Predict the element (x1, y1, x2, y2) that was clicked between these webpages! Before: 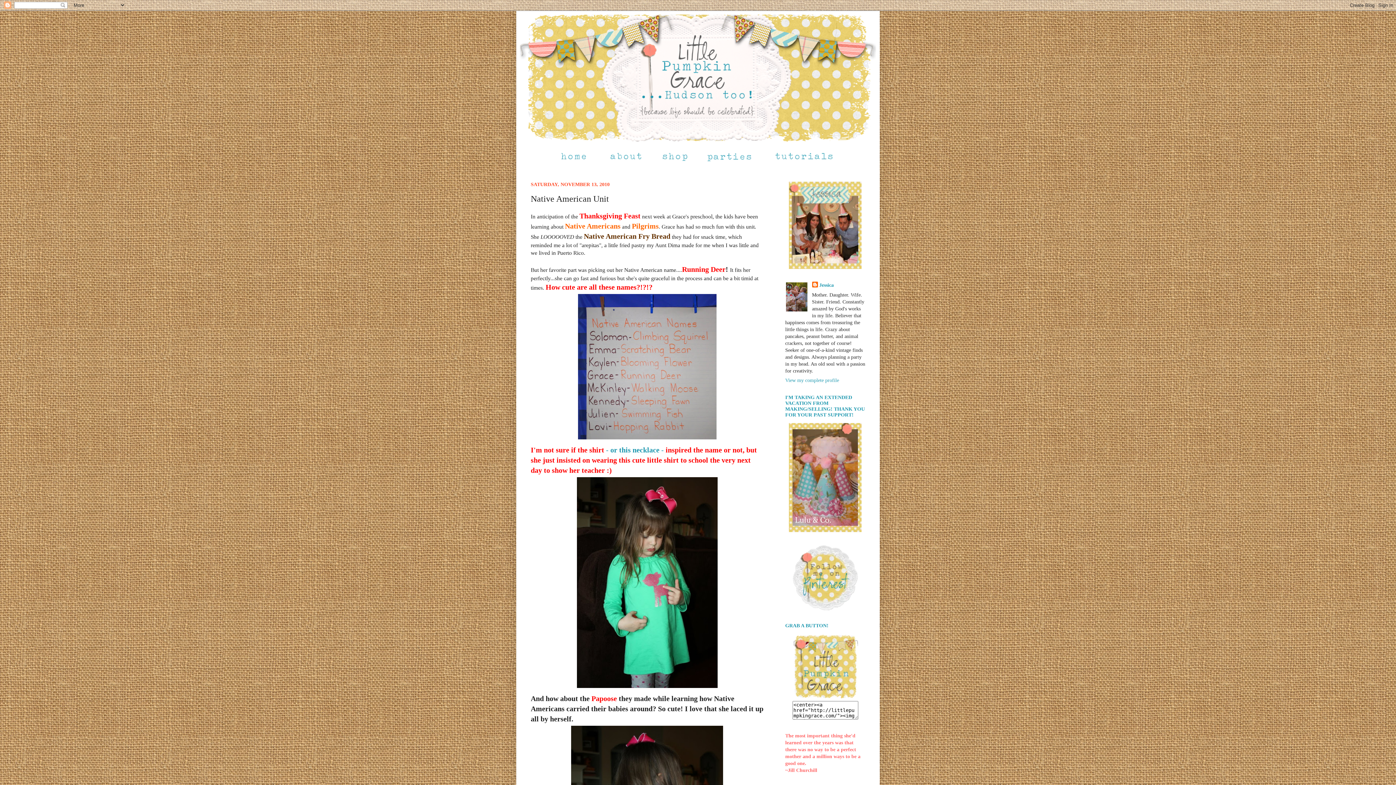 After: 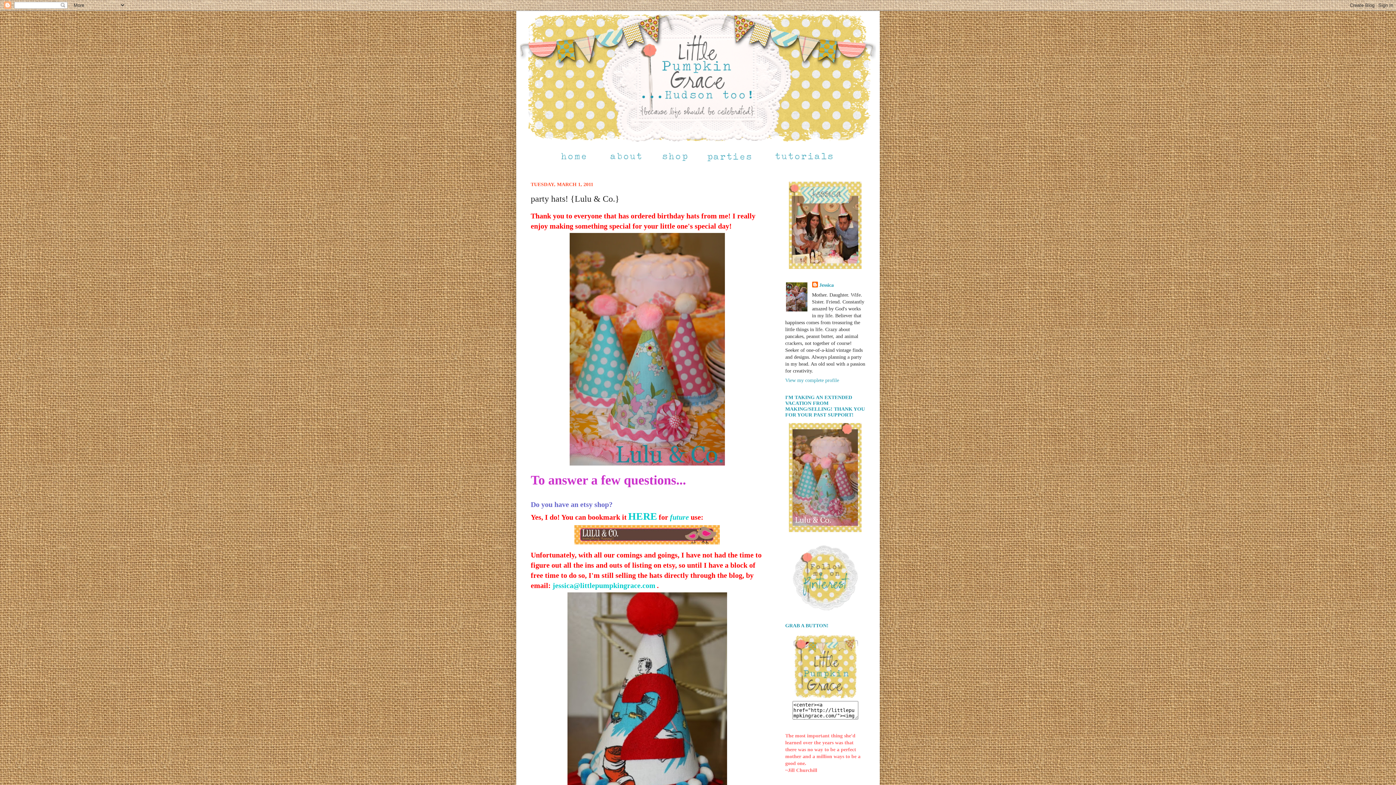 Action: bbox: (785, 423, 865, 534)